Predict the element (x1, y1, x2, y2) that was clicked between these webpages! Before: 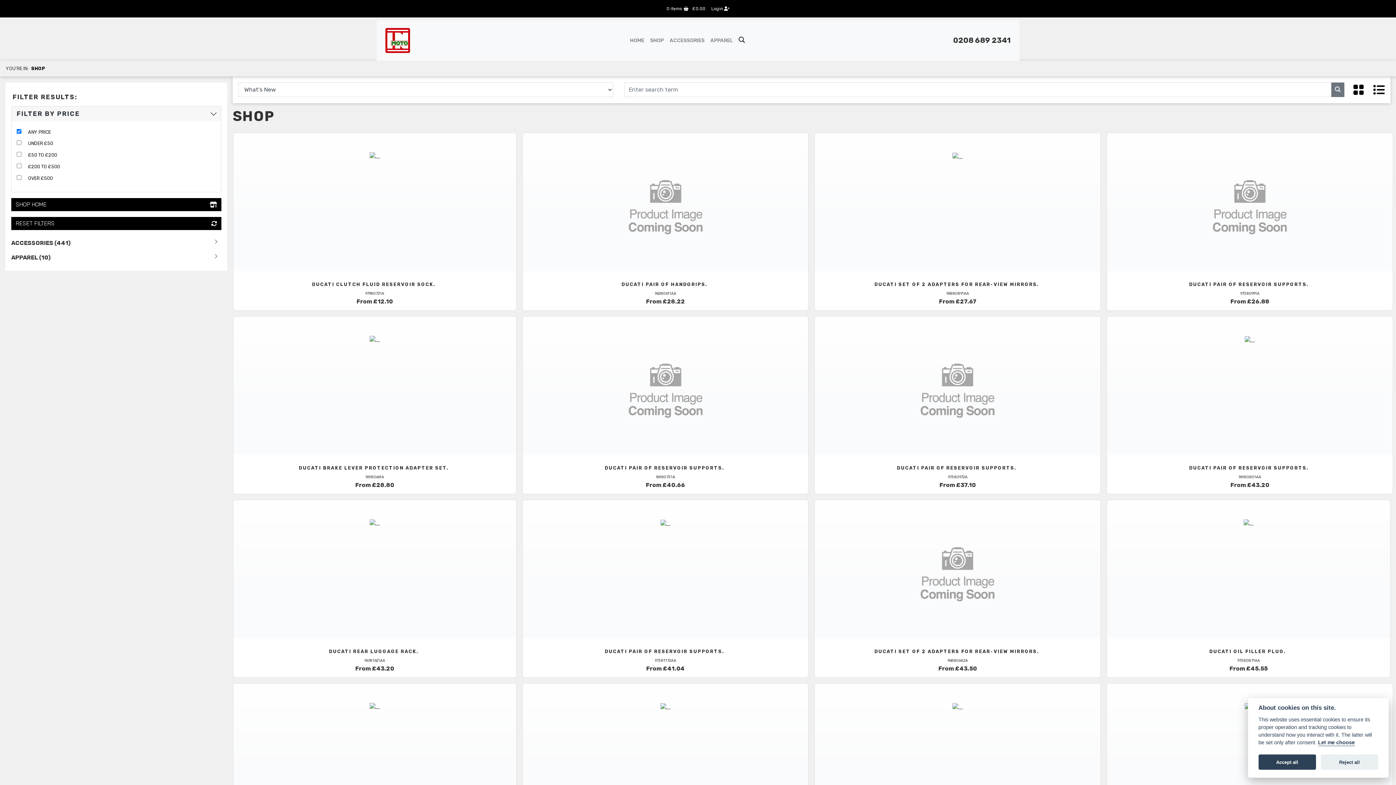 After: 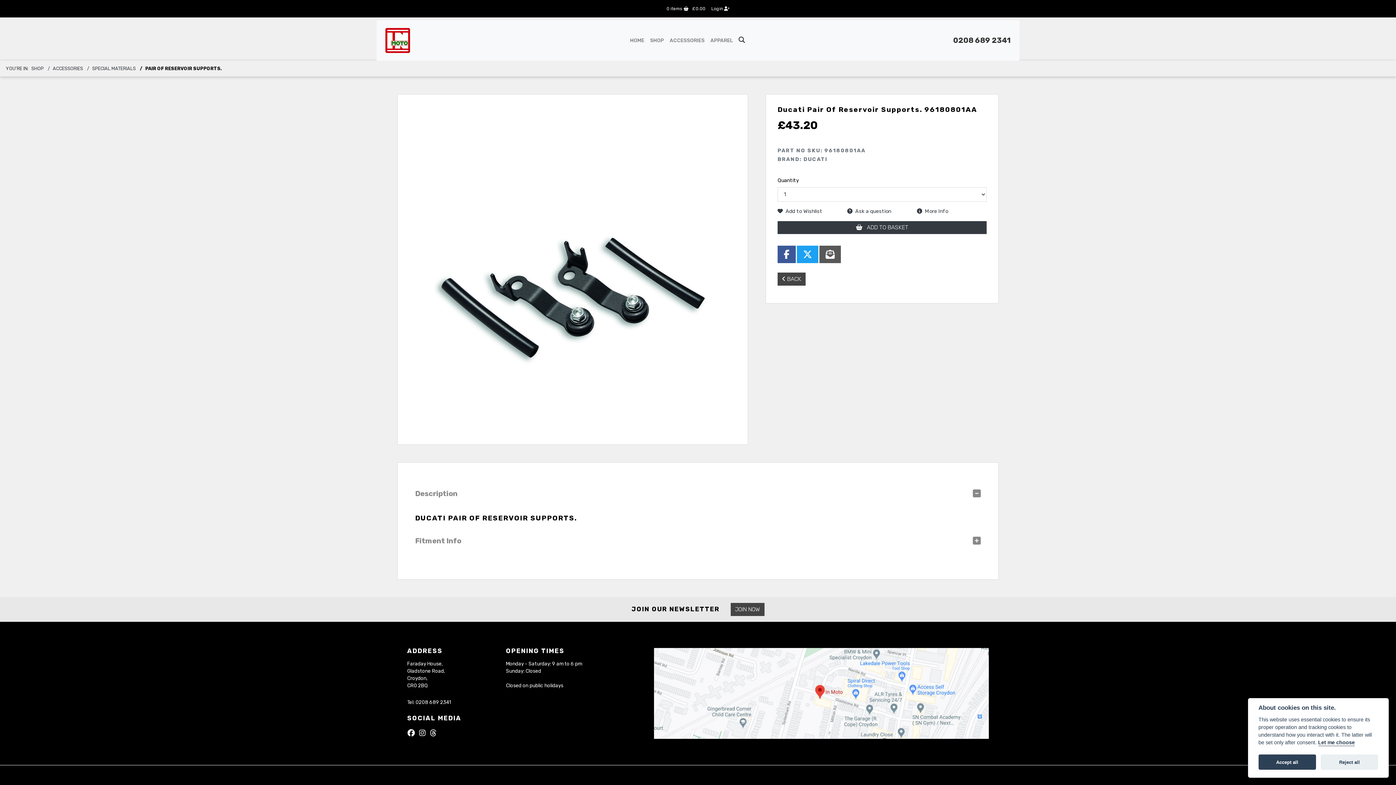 Action: bbox: (1107, 316, 1393, 489) label: DUCATI PAIR OF RESERVOIR SUPPORTS.
96180801AA
From £43.20